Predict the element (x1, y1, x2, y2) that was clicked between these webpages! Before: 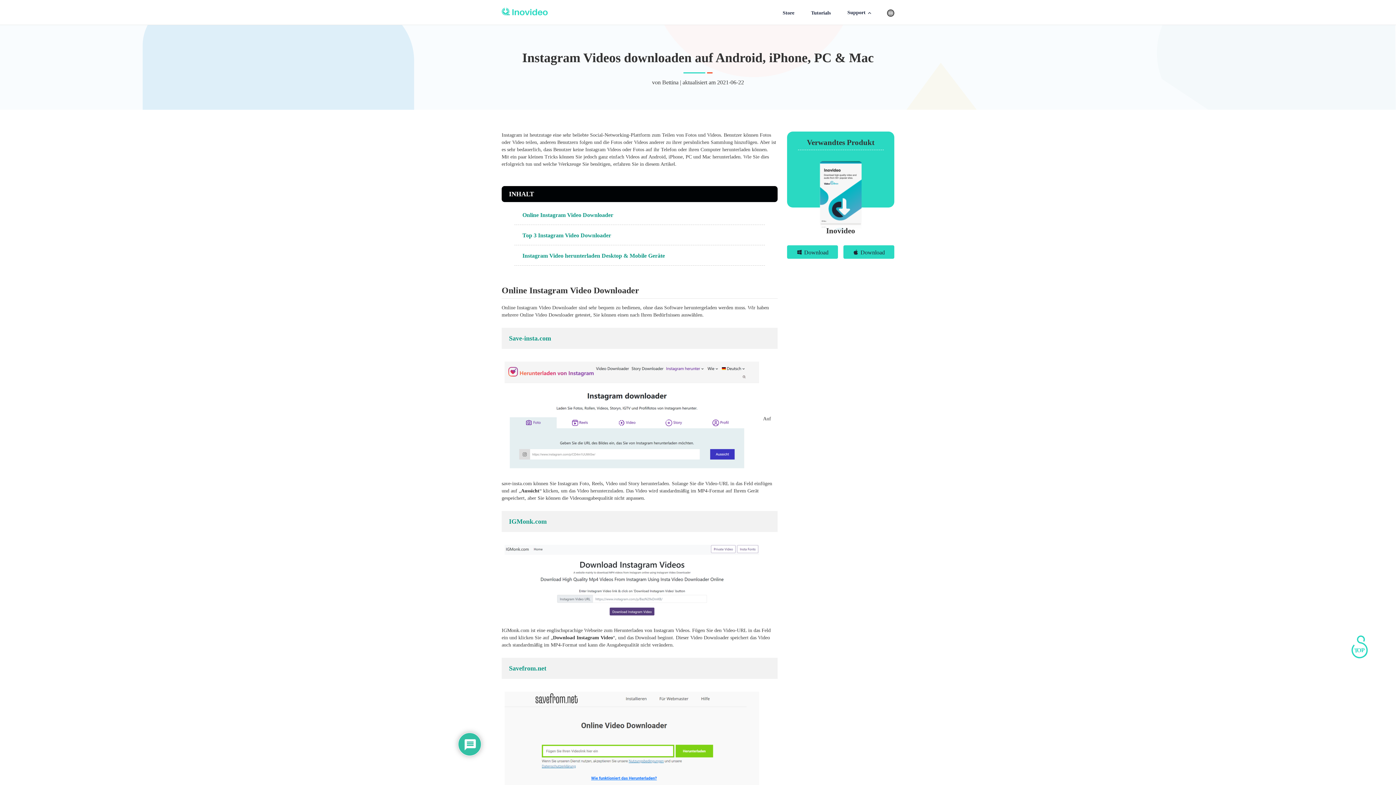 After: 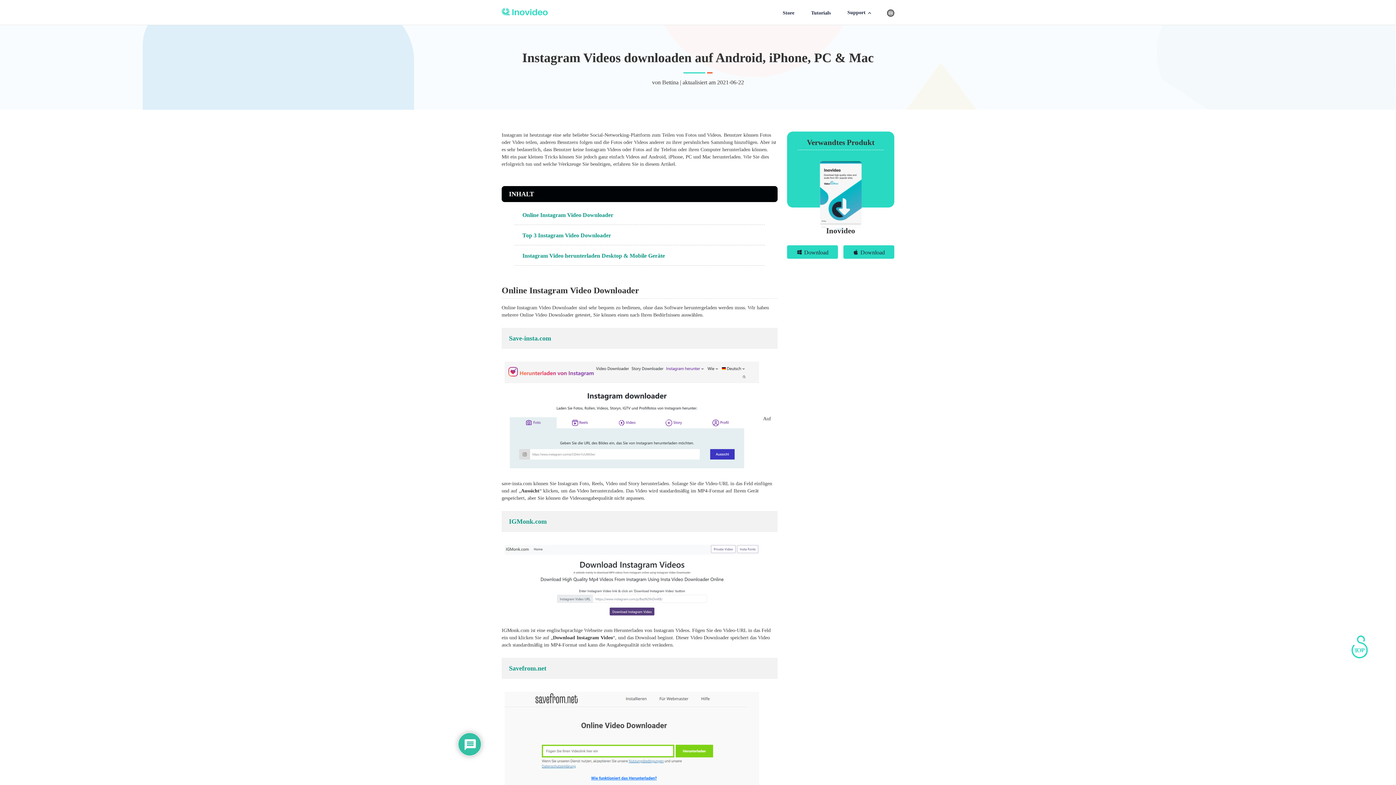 Action: bbox: (509, 664, 546, 672) label: Savefrom.net